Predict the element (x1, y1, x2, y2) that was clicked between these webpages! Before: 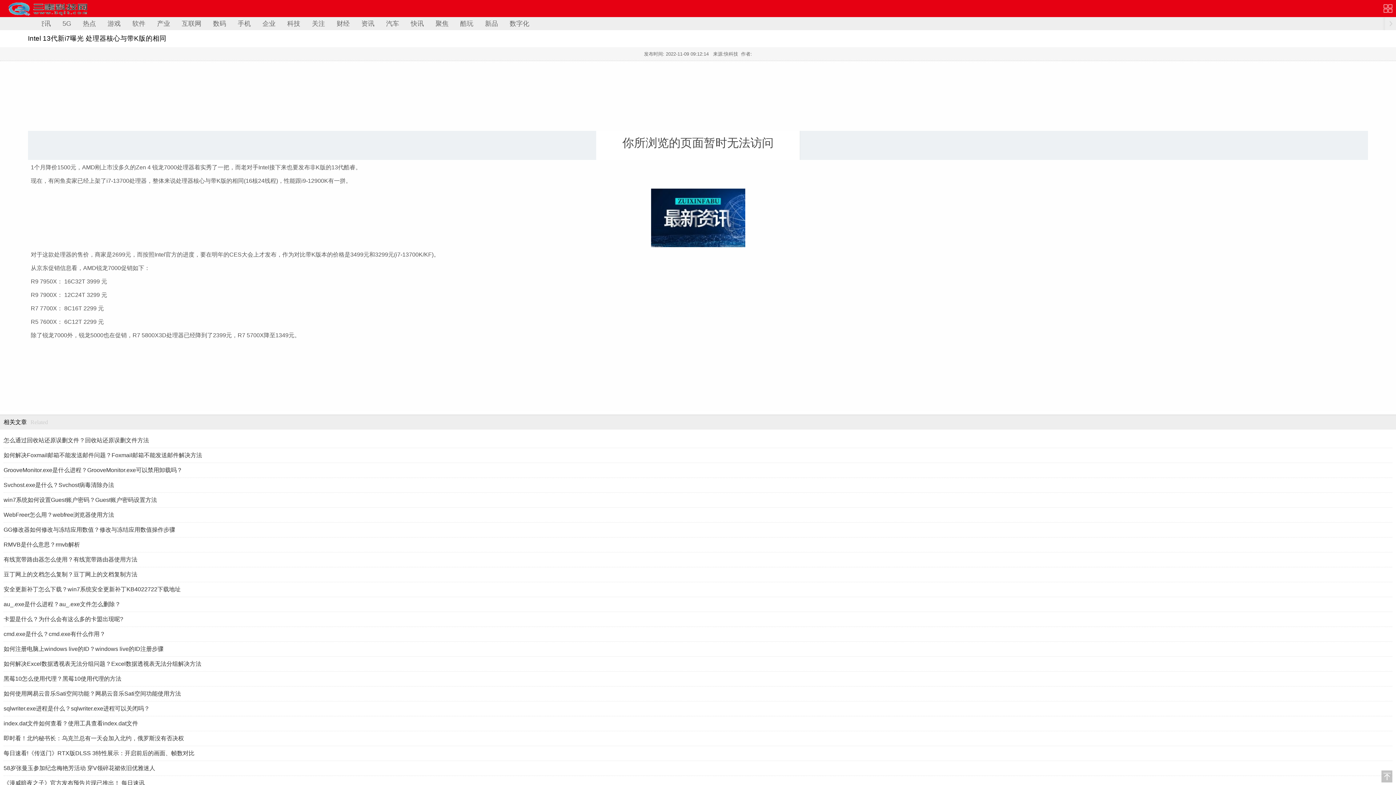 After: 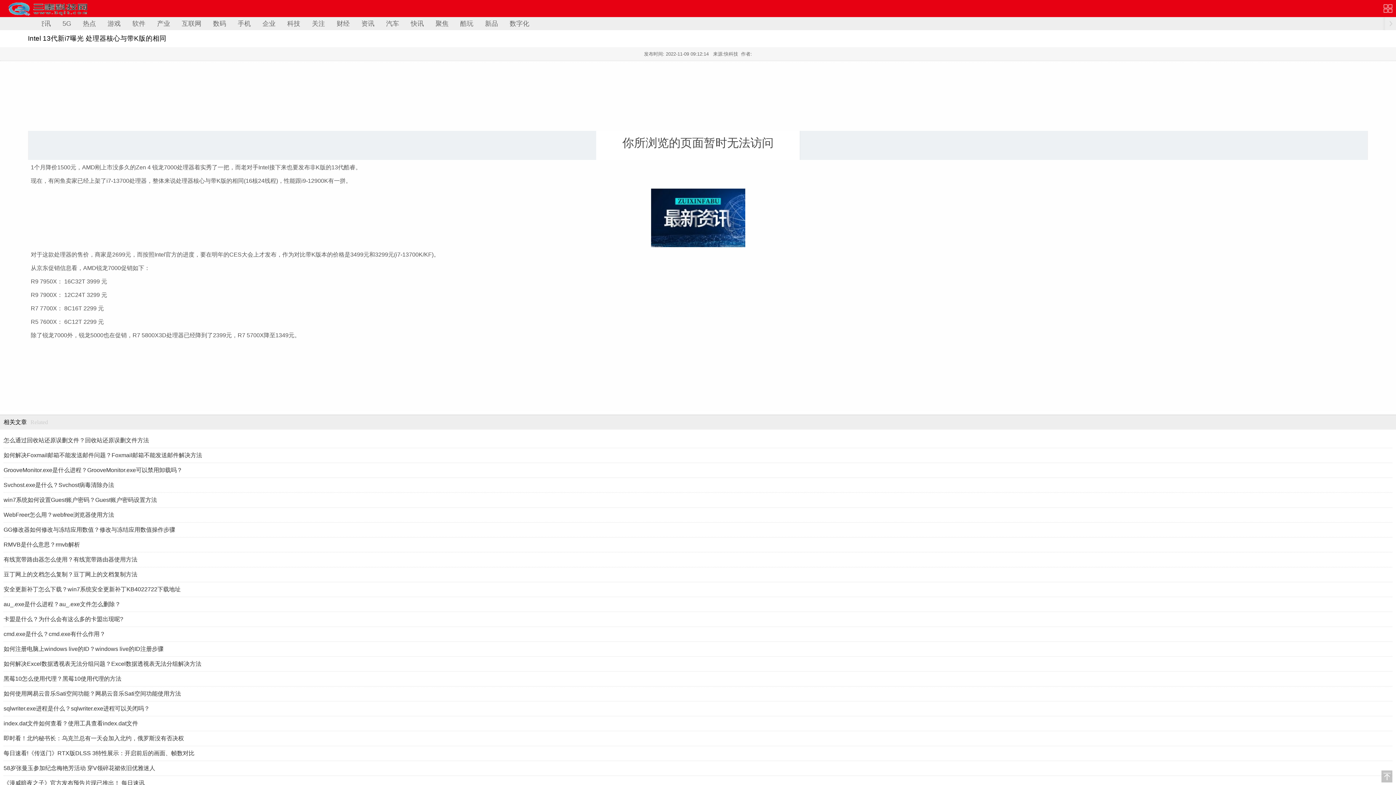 Action: bbox: (57, 17, 76, 30) label: 5G